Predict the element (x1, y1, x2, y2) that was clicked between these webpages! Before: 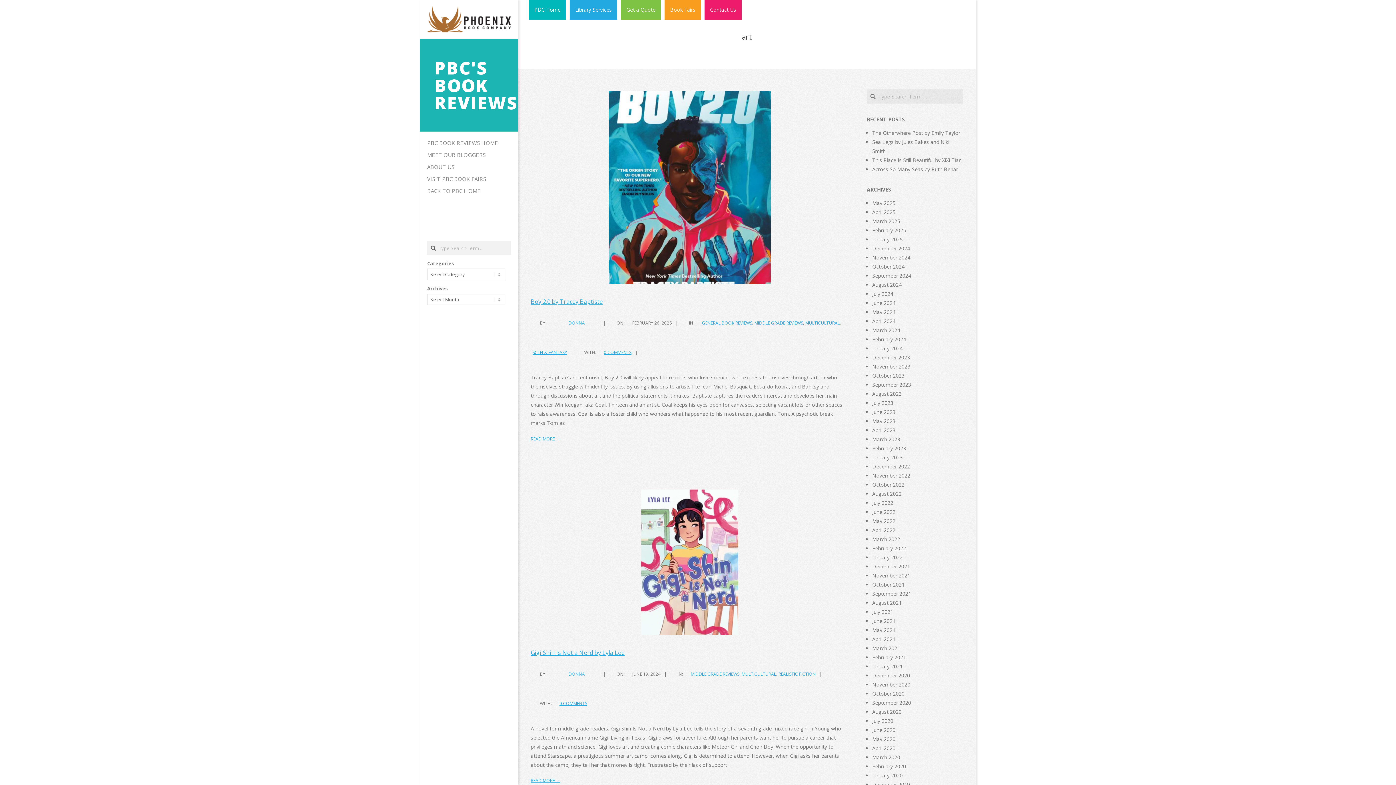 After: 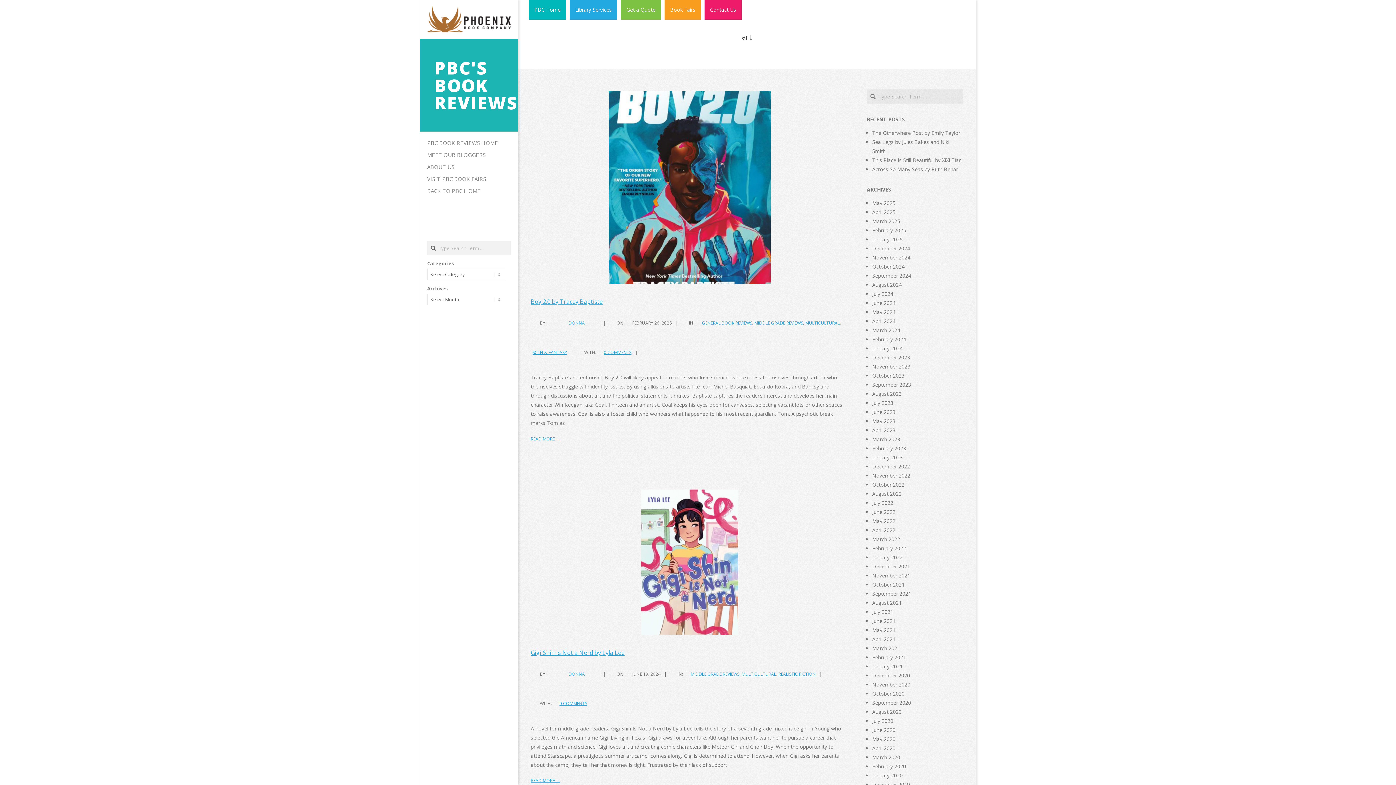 Action: bbox: (626, 6, 655, 13) label: Get a Quote